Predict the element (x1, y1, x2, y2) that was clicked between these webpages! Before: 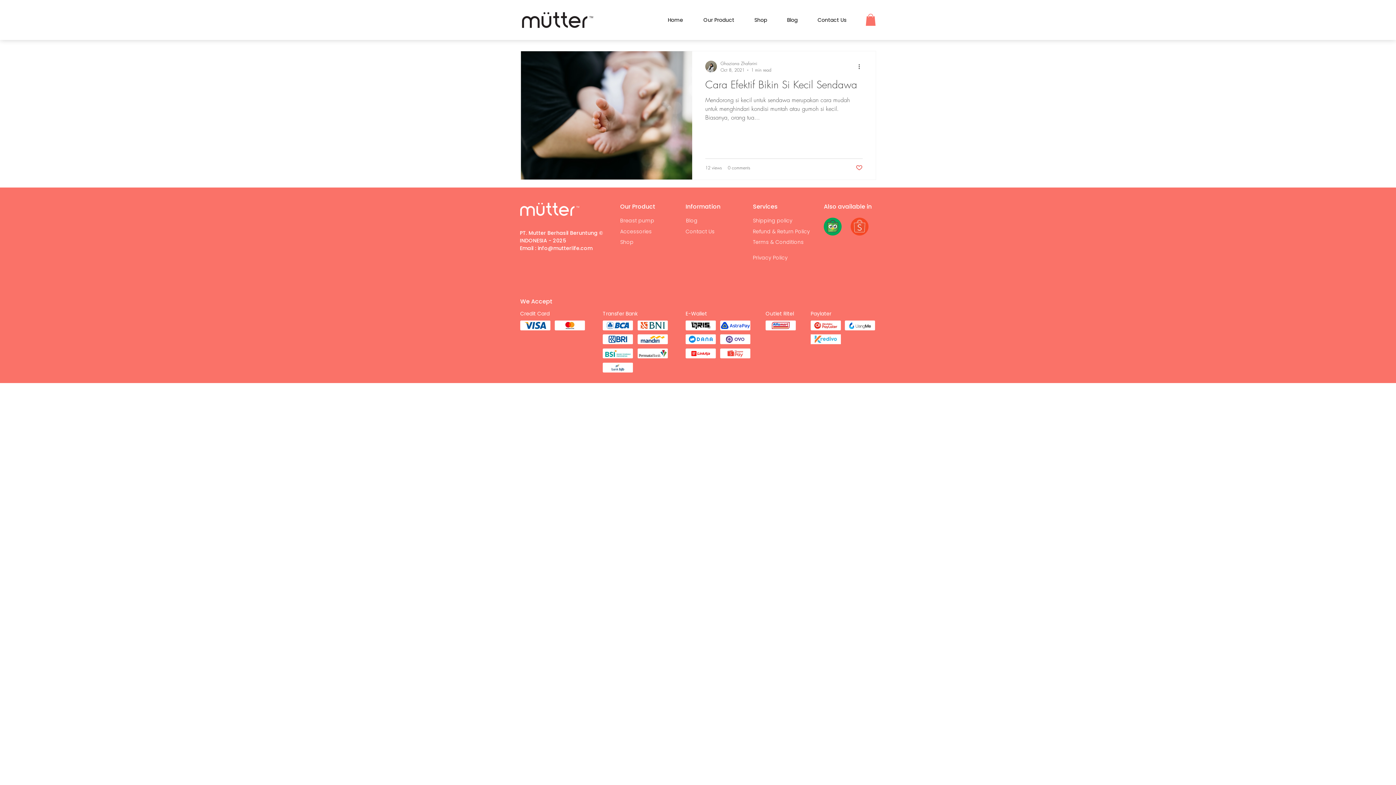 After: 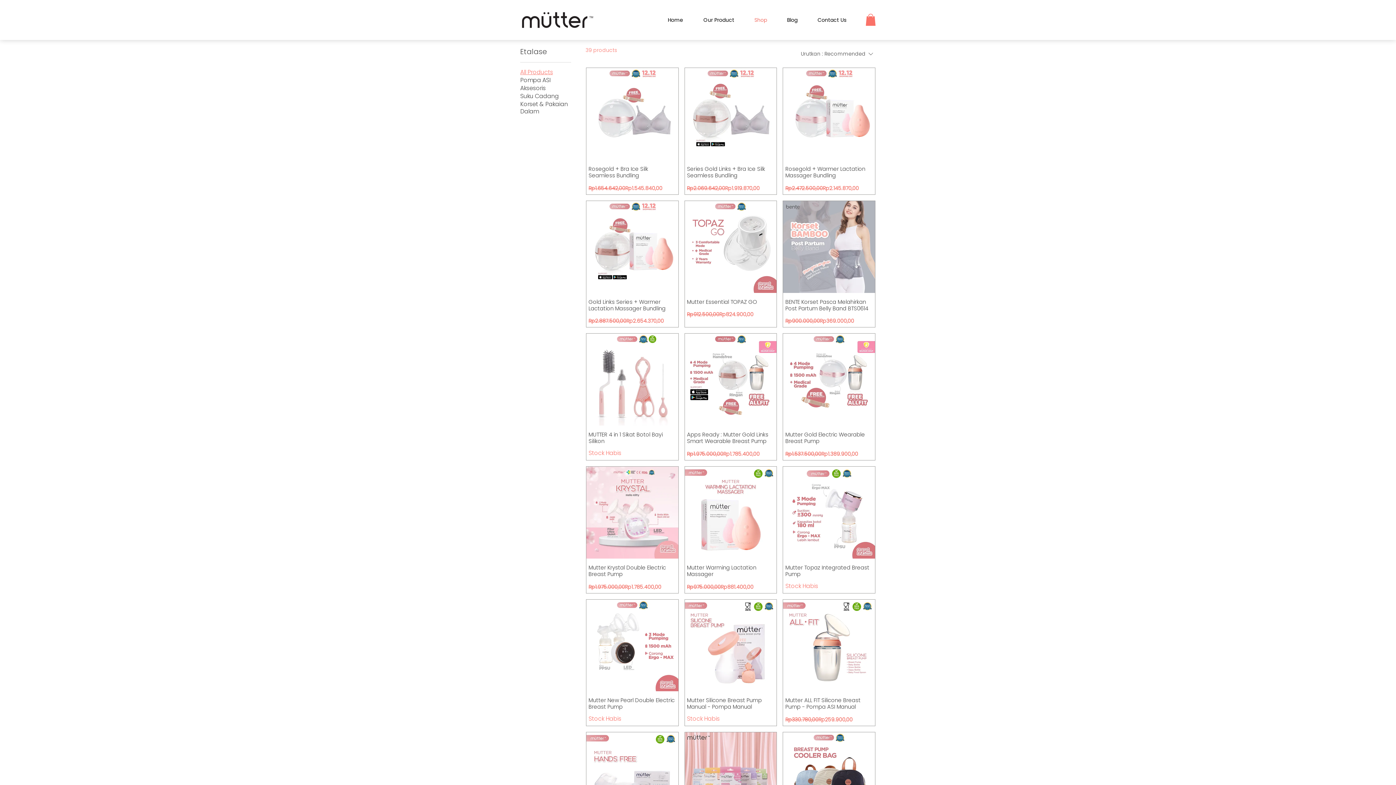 Action: bbox: (738, 10, 770, 29) label: Shop